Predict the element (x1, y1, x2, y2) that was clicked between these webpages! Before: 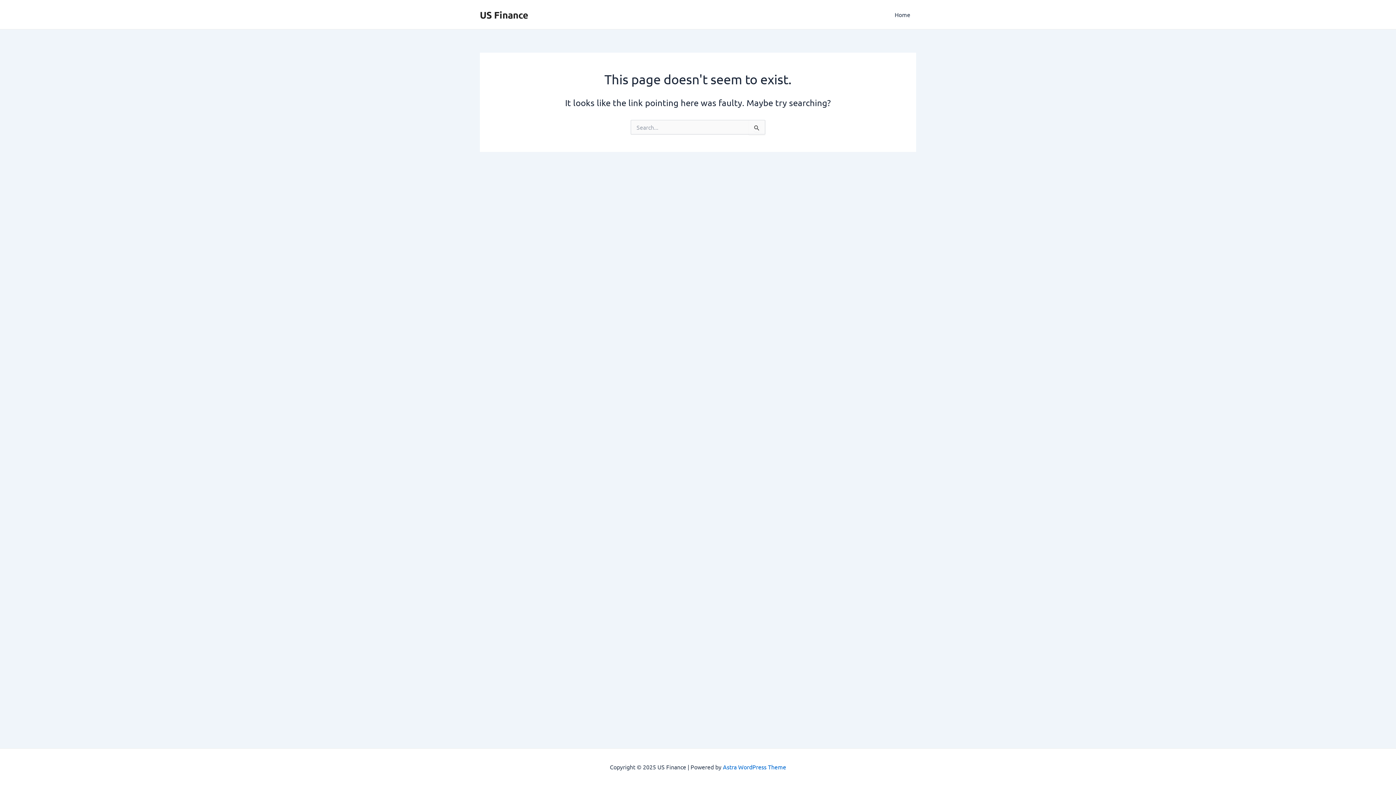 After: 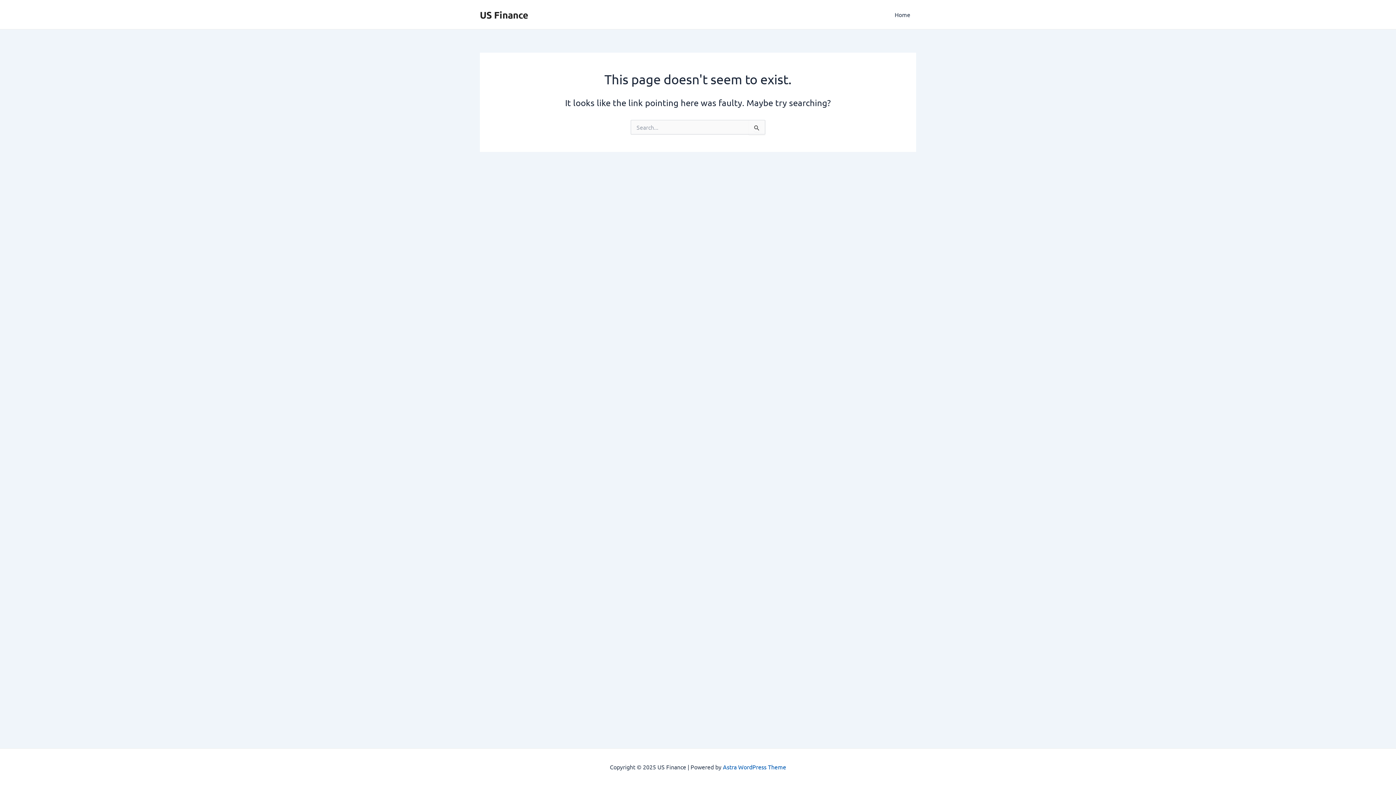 Action: label: Astra WordPress Theme bbox: (723, 763, 786, 770)